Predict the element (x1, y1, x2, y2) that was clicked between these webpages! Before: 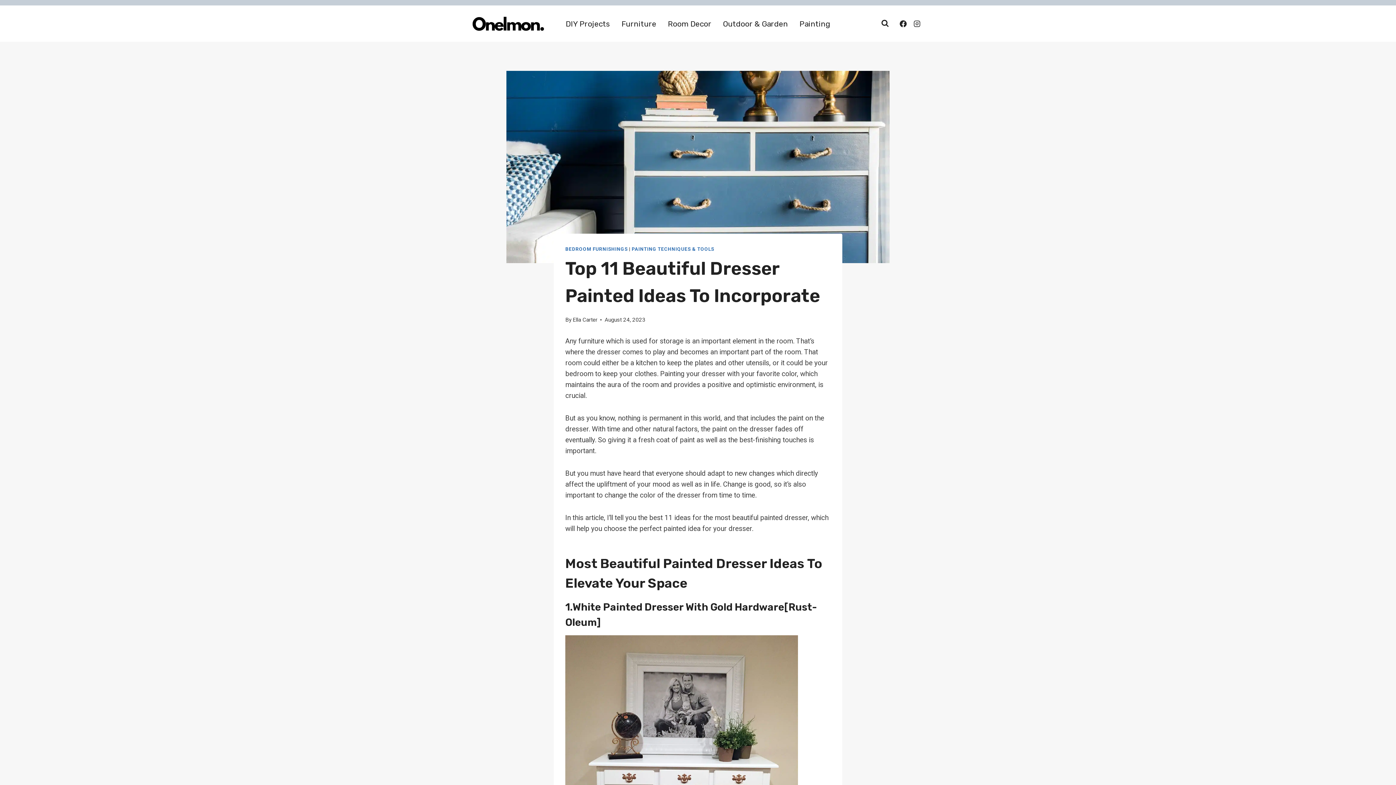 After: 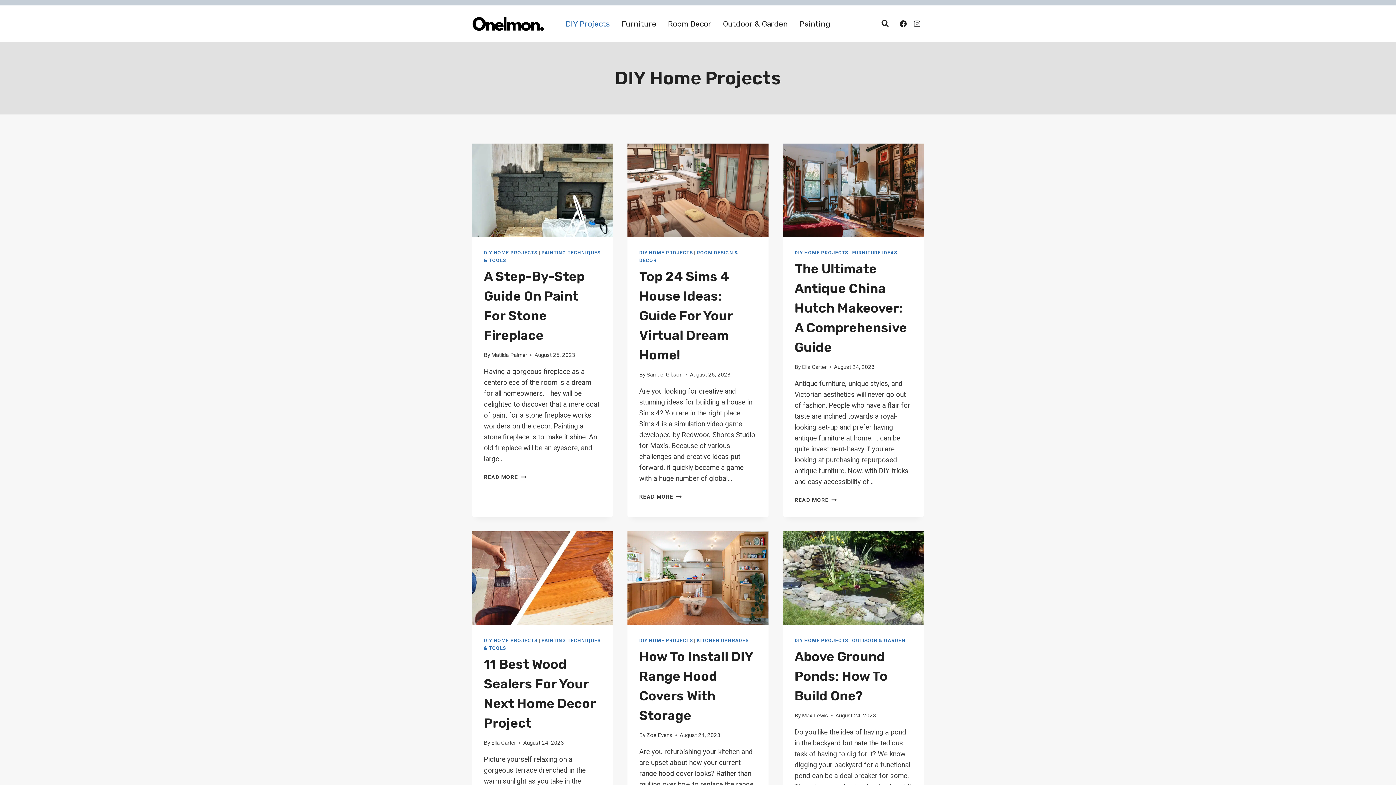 Action: label: DIY Projects bbox: (560, 13, 615, 34)